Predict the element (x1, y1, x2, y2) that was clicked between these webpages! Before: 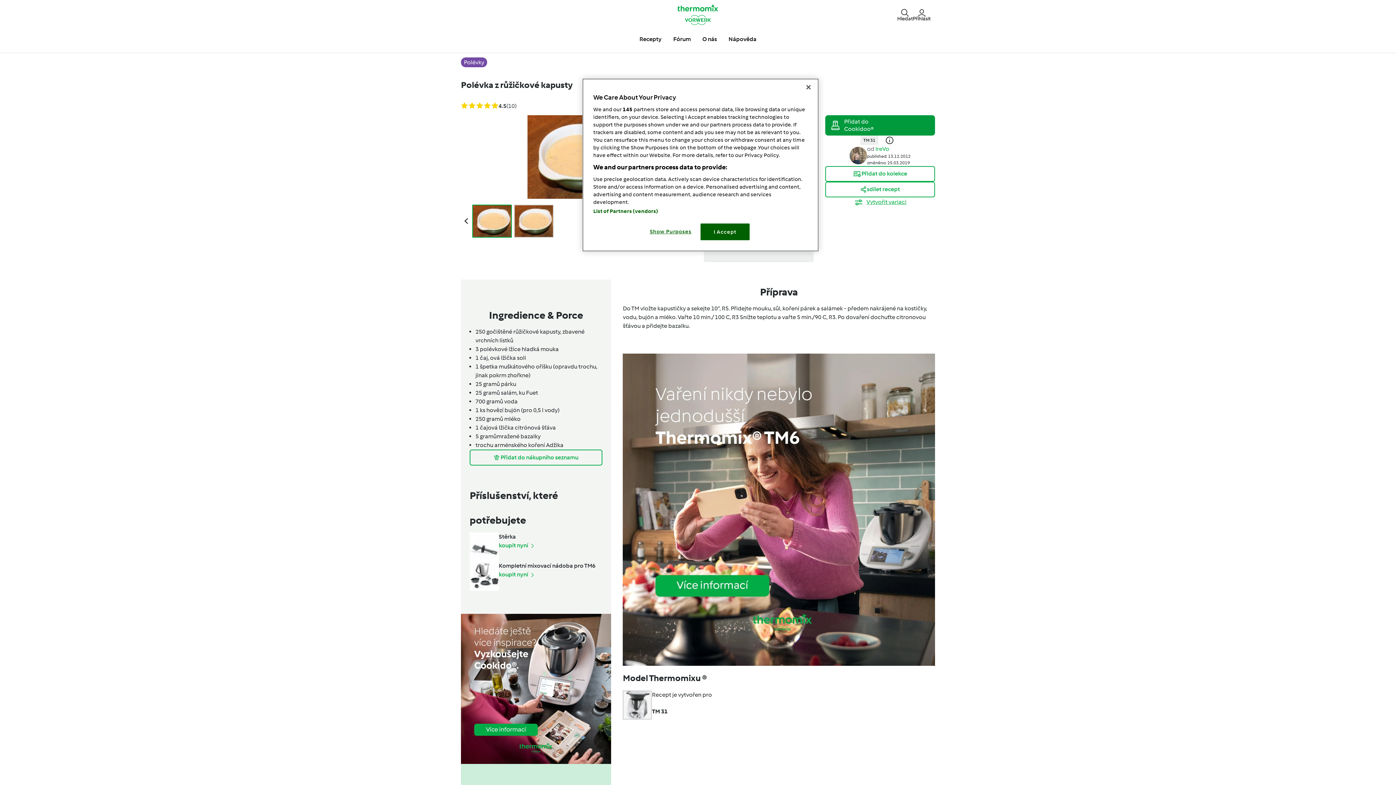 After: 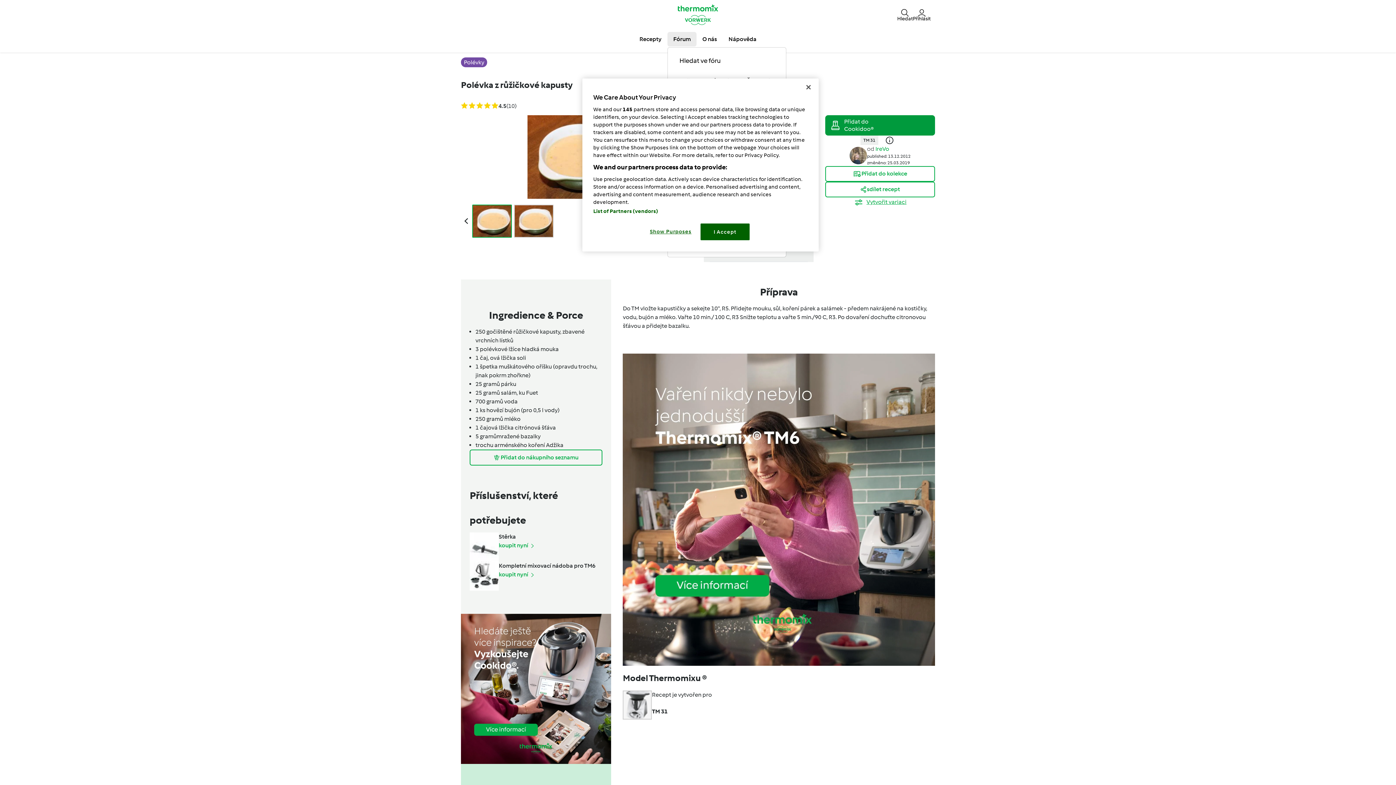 Action: label: Fórum bbox: (667, 32, 696, 46)